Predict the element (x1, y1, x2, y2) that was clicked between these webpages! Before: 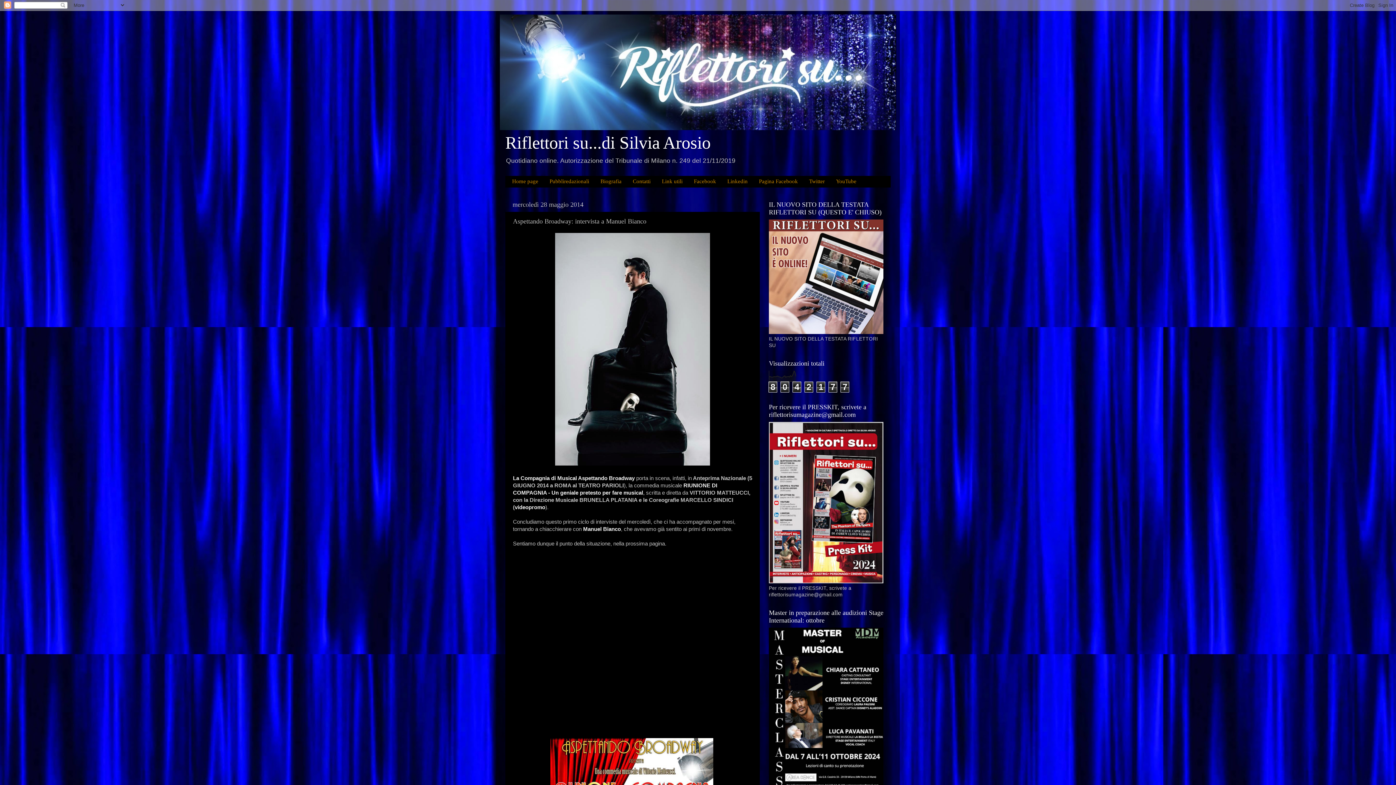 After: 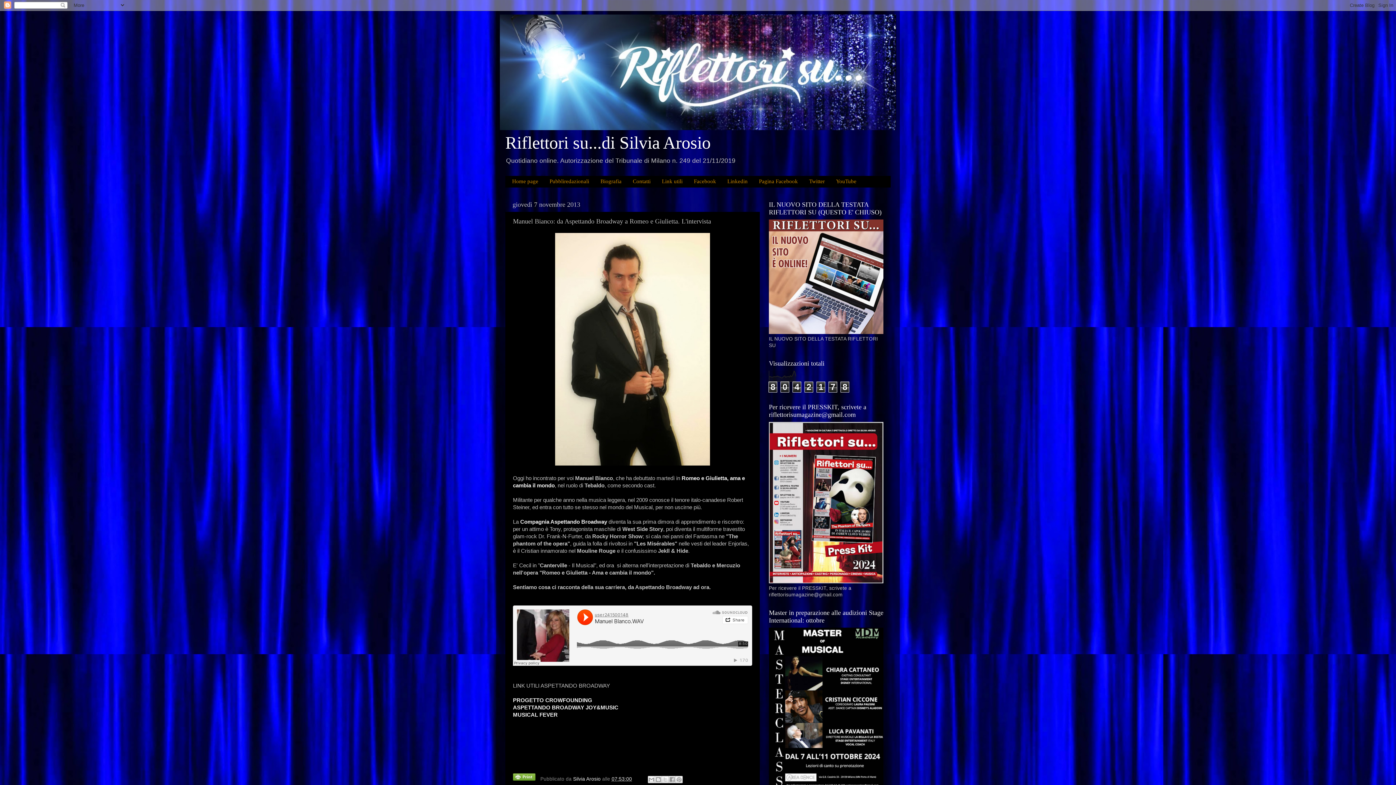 Action: bbox: (583, 526, 621, 532) label: Manuel Bianco